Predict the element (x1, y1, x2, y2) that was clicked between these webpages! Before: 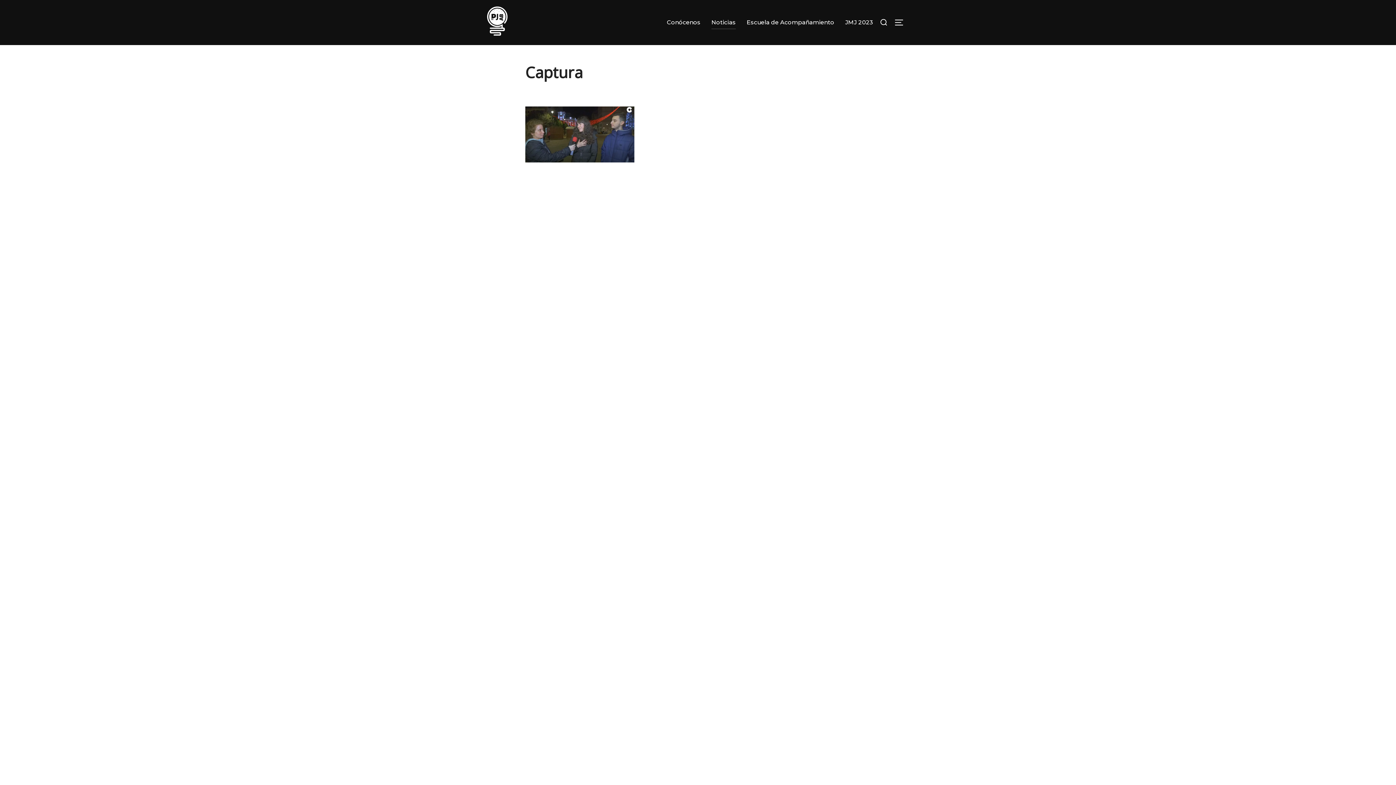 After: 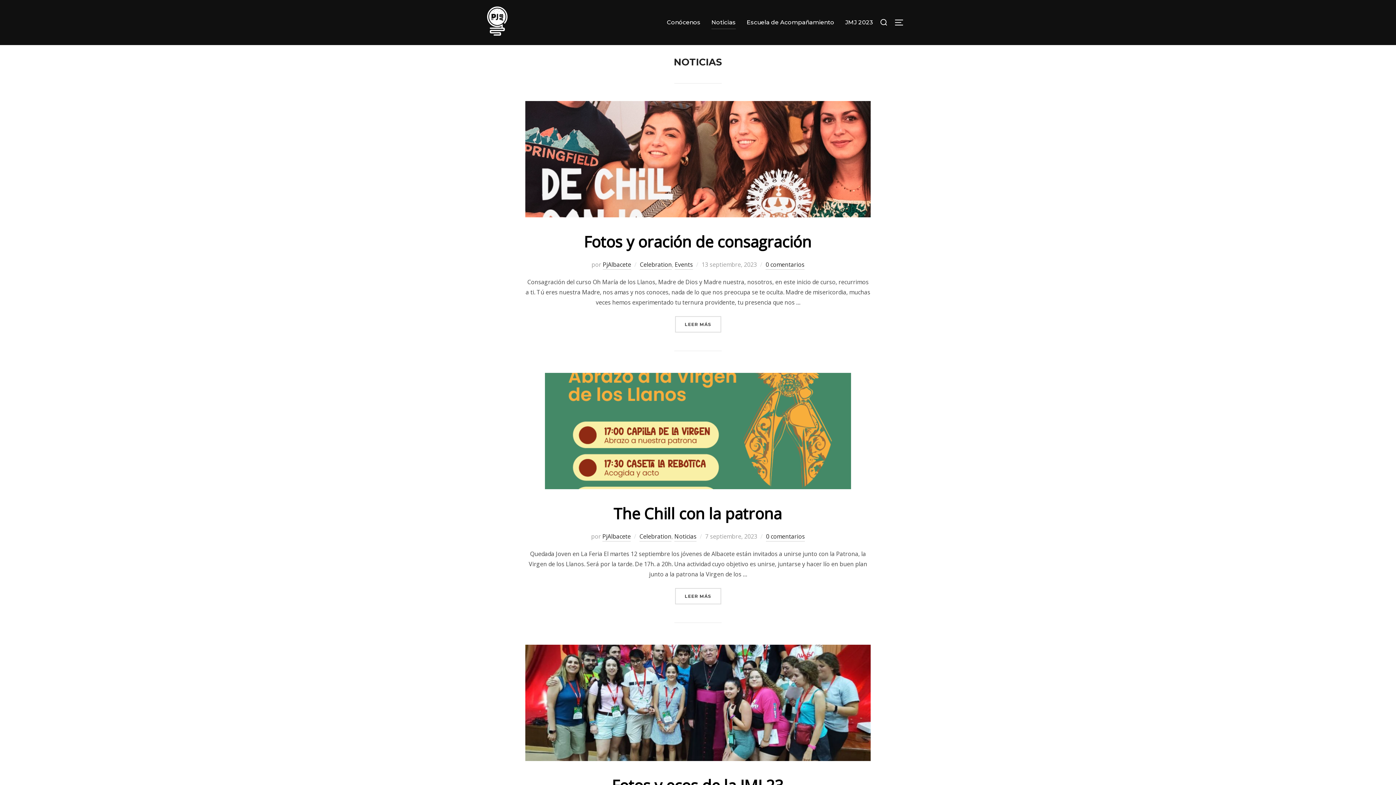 Action: bbox: (711, 15, 736, 29) label: Noticias